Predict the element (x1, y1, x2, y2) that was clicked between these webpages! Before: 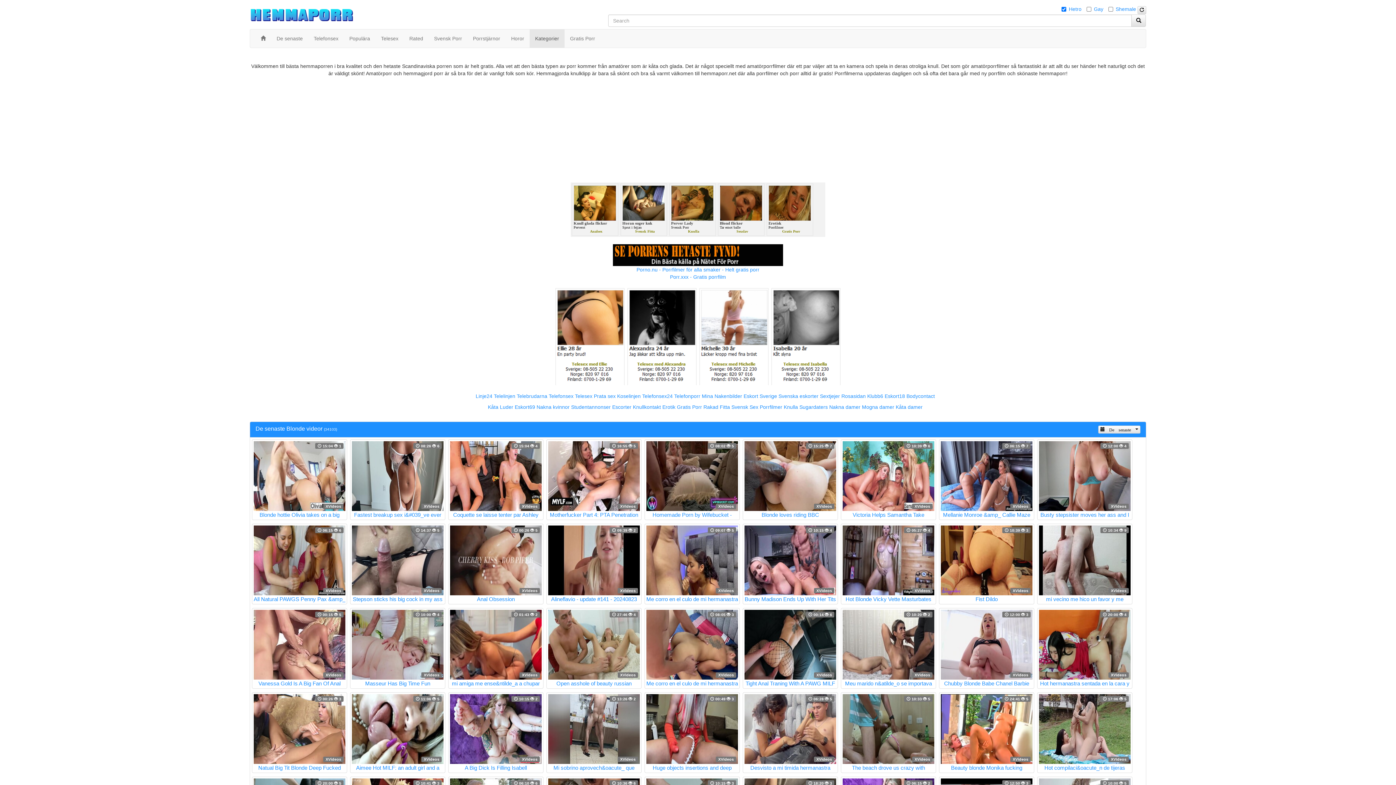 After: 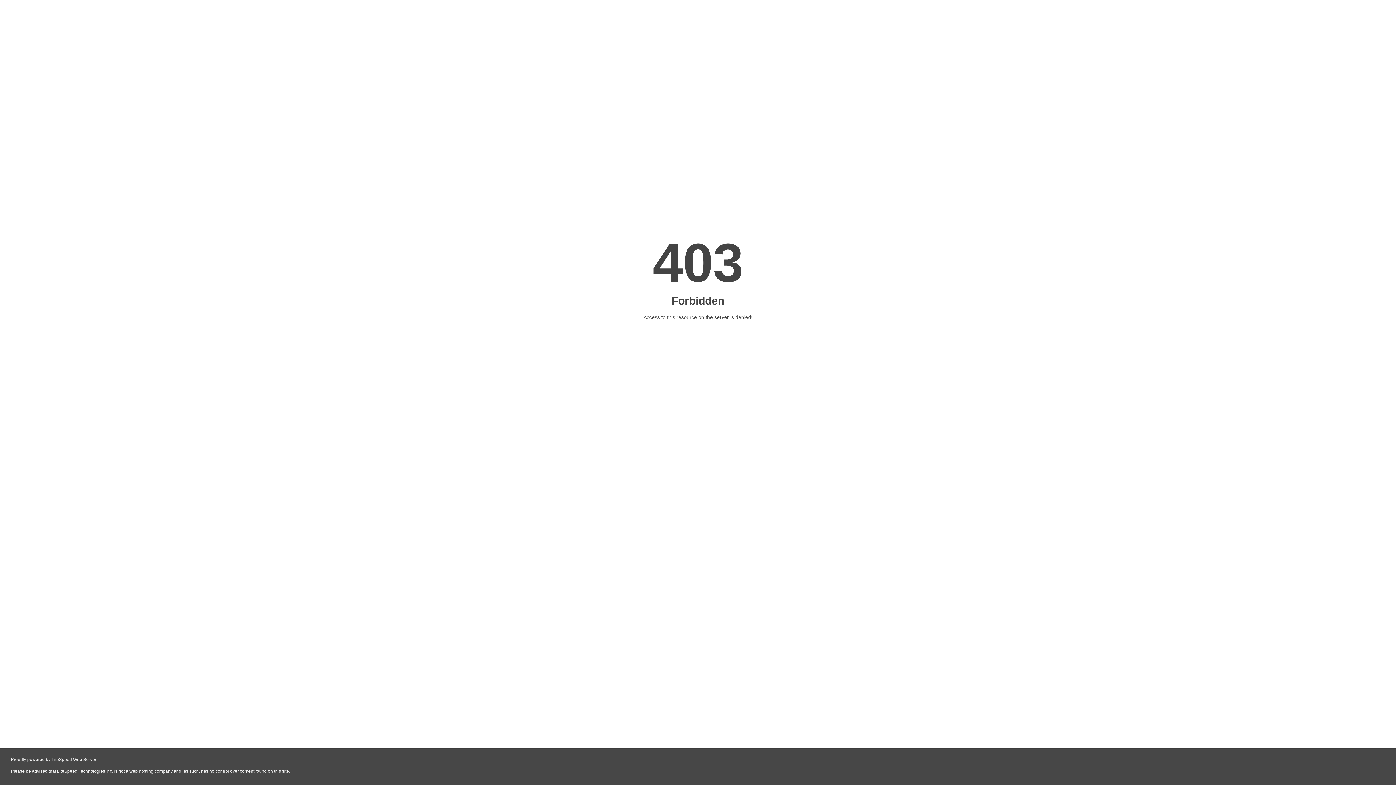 Action: label: Porno.nu - Porrfilmer för alla smaker - Helt gratis porr bbox: (636, 266, 759, 272)